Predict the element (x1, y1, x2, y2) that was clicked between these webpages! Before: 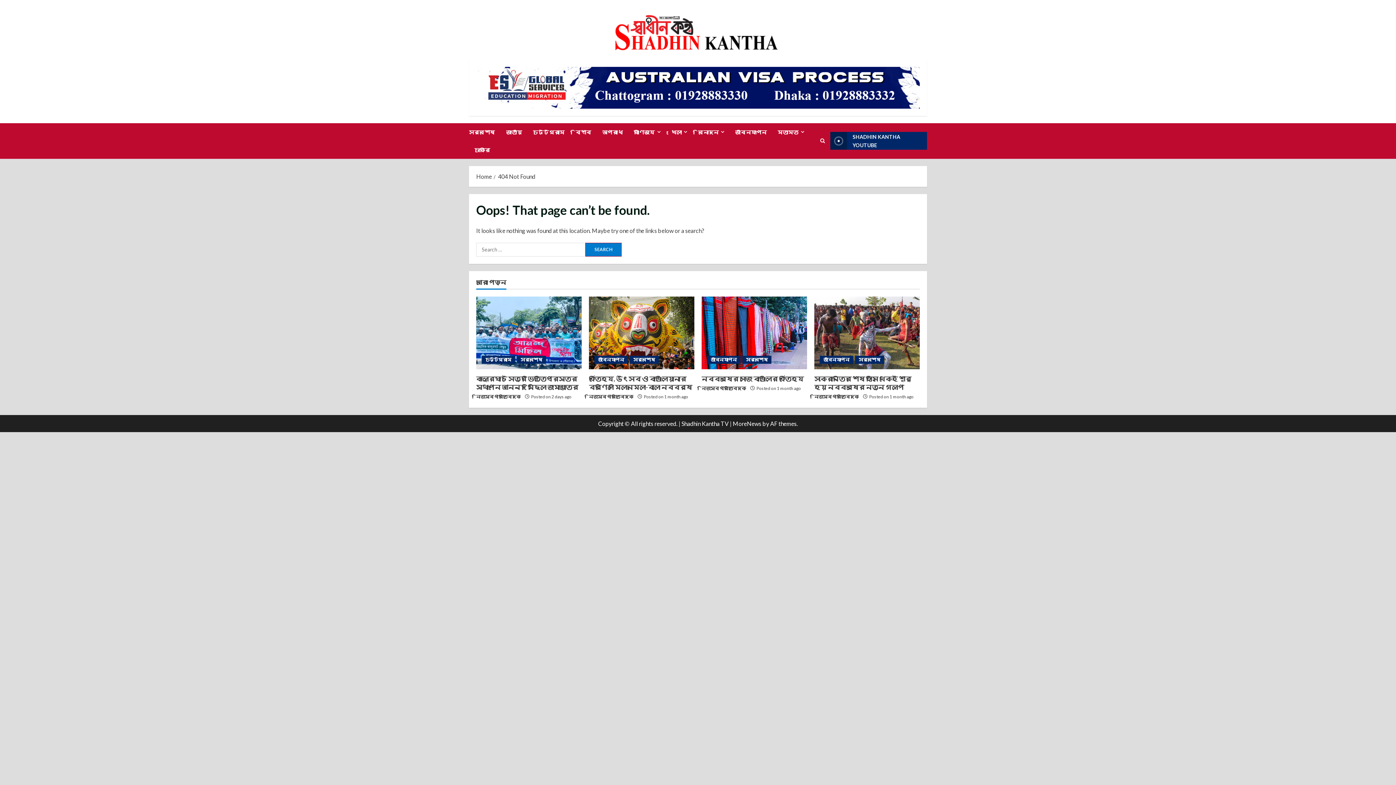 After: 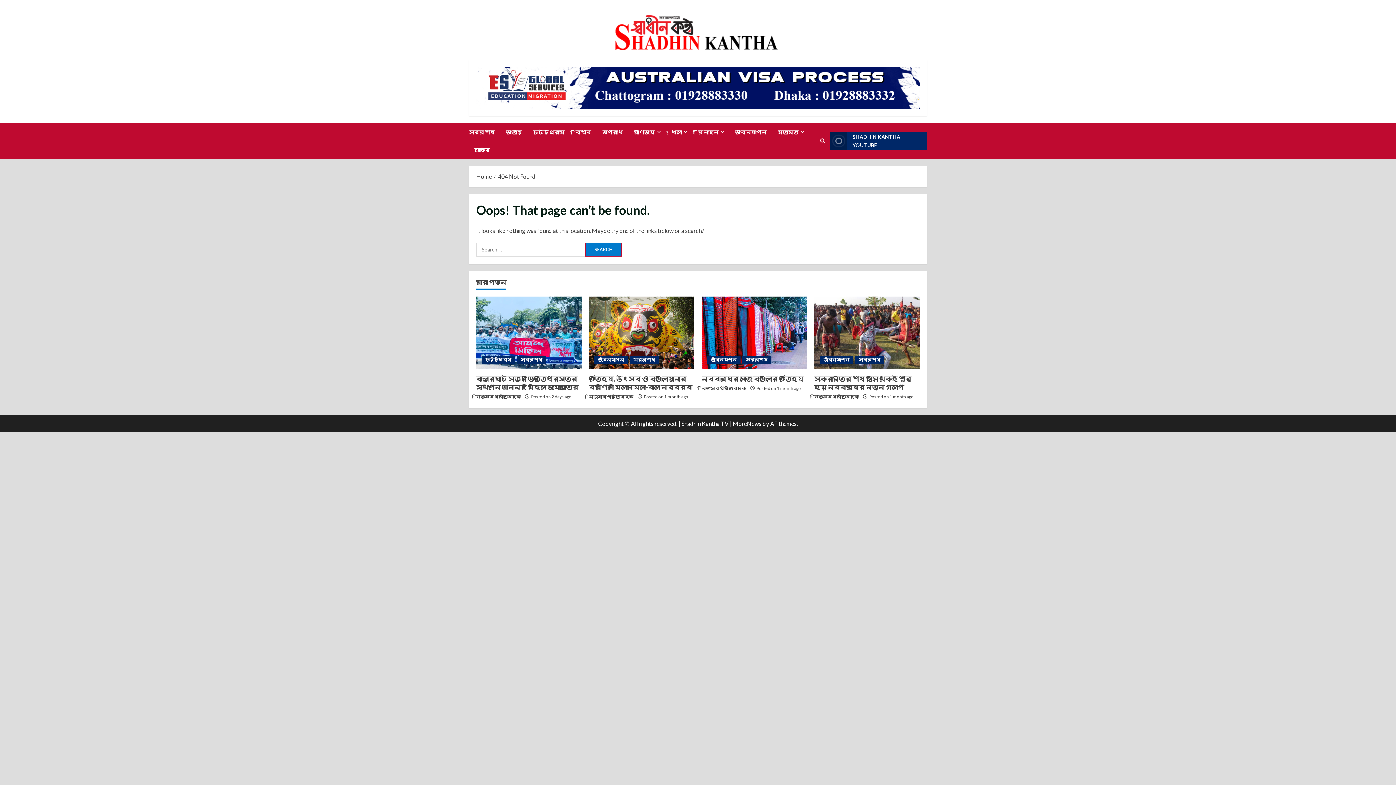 Action: label: MoreNews bbox: (732, 420, 761, 427)